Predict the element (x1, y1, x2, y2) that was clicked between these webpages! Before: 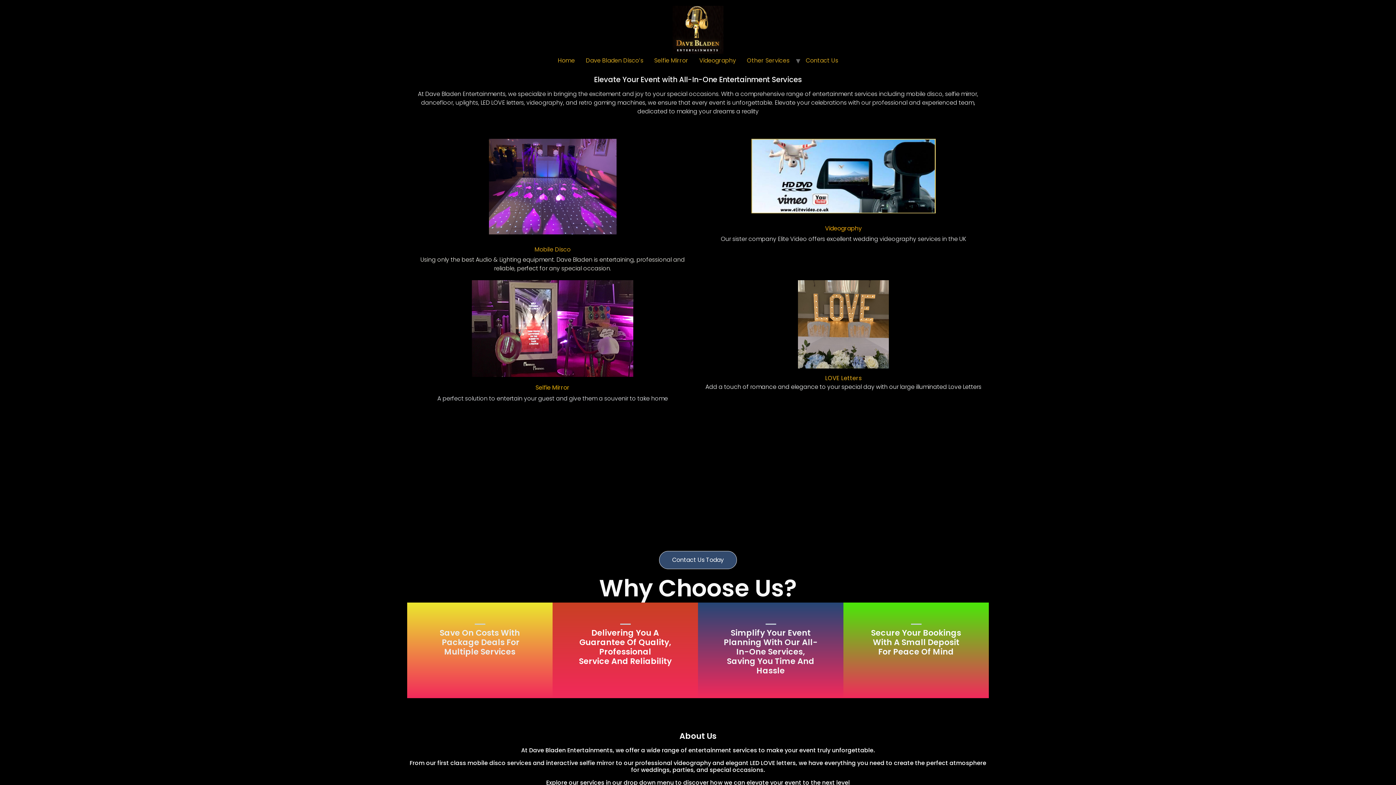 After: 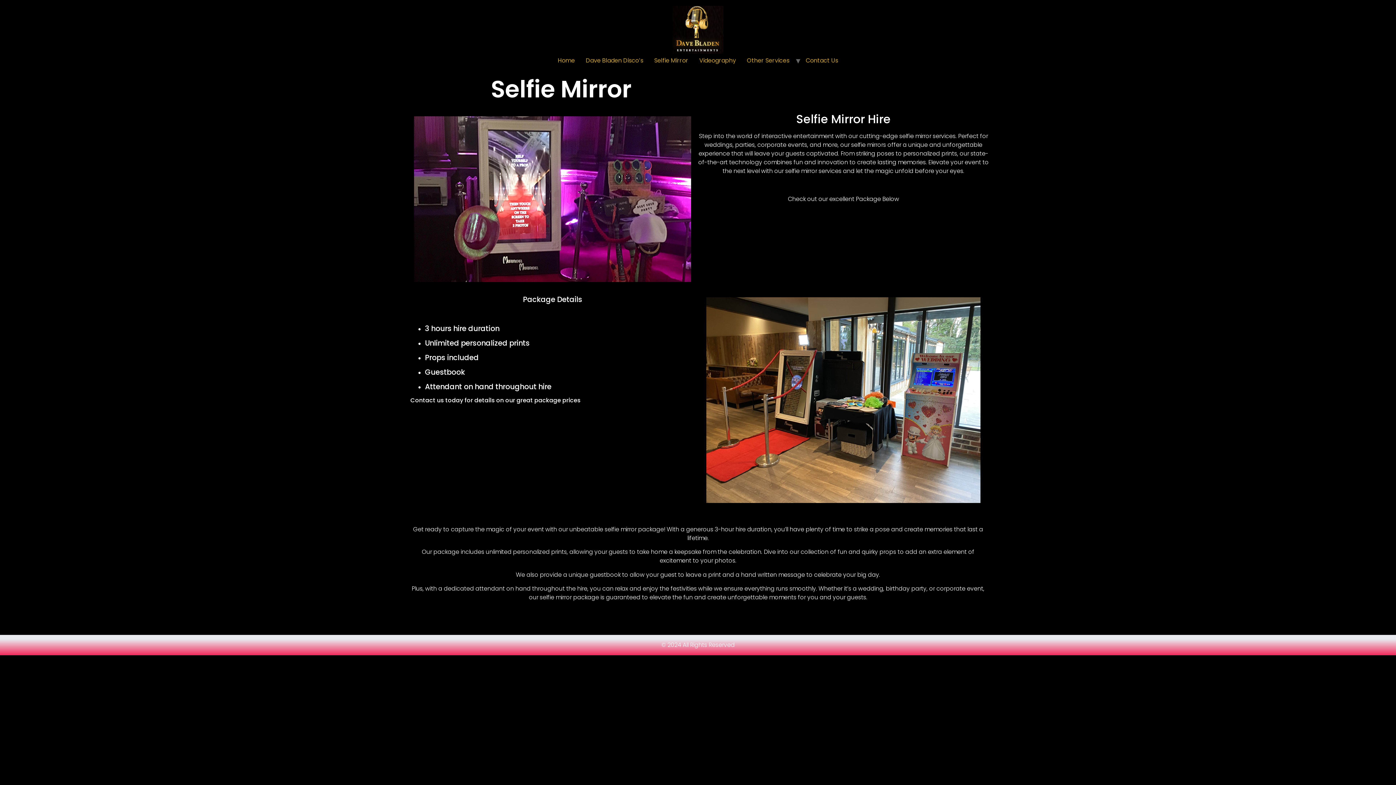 Action: bbox: (471, 371, 633, 379)